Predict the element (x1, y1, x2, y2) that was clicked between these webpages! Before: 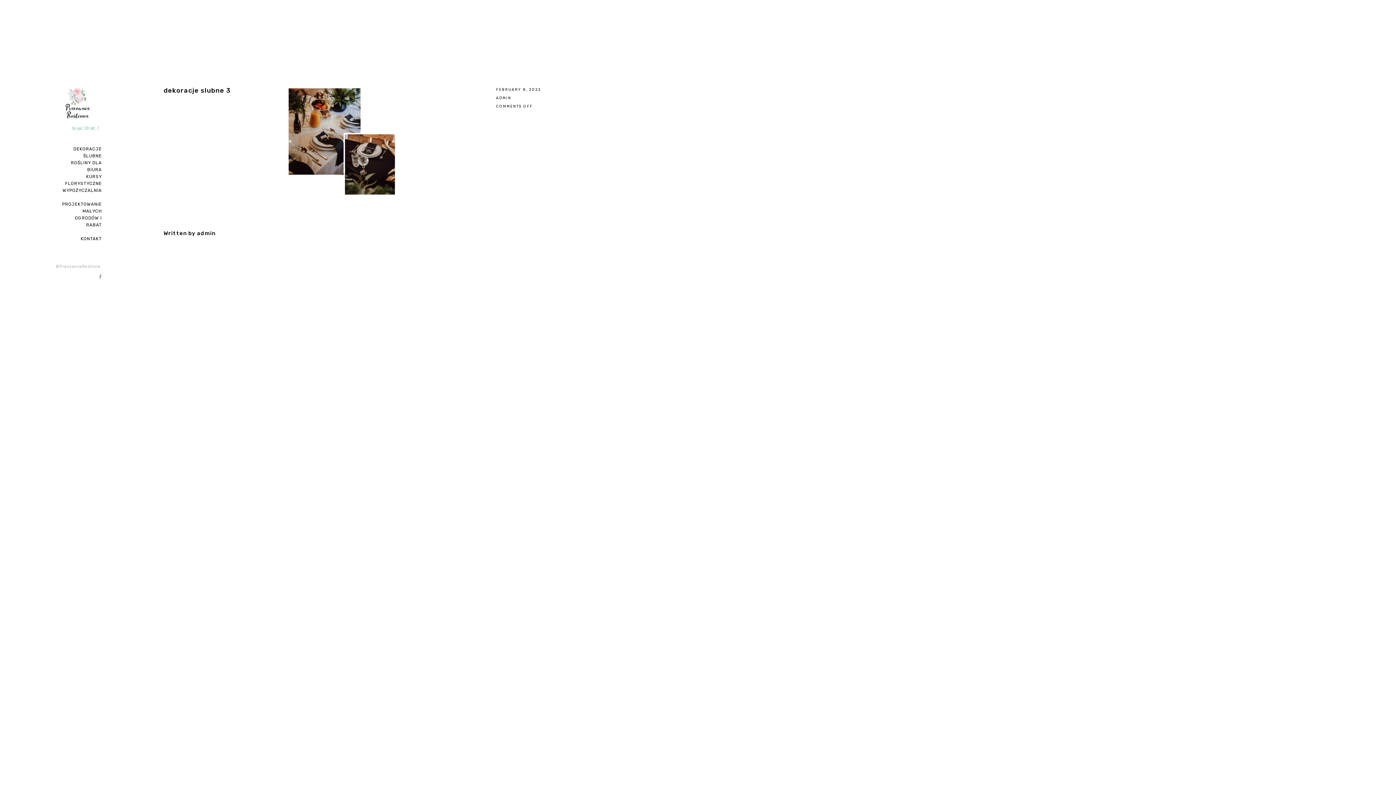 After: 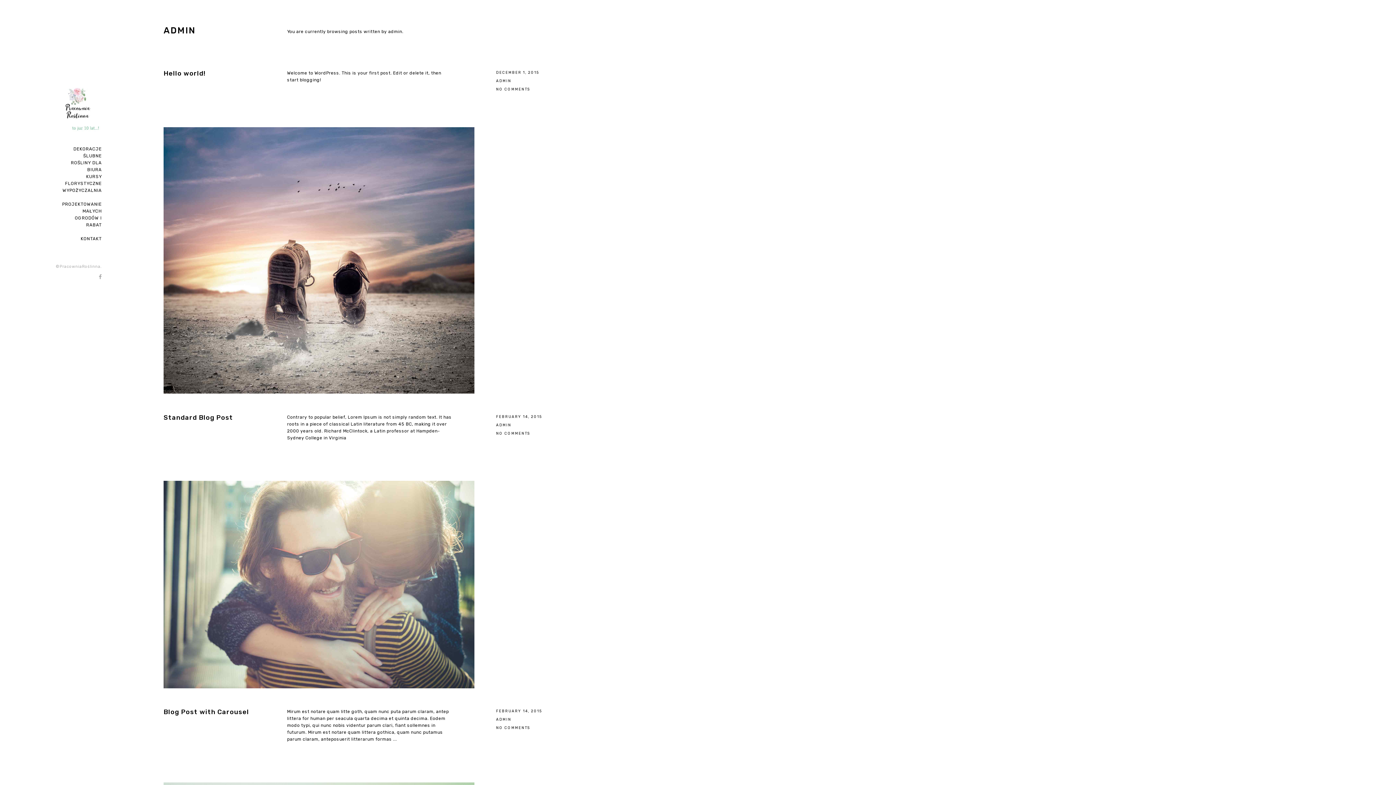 Action: label: ADMIN bbox: (496, 95, 511, 99)